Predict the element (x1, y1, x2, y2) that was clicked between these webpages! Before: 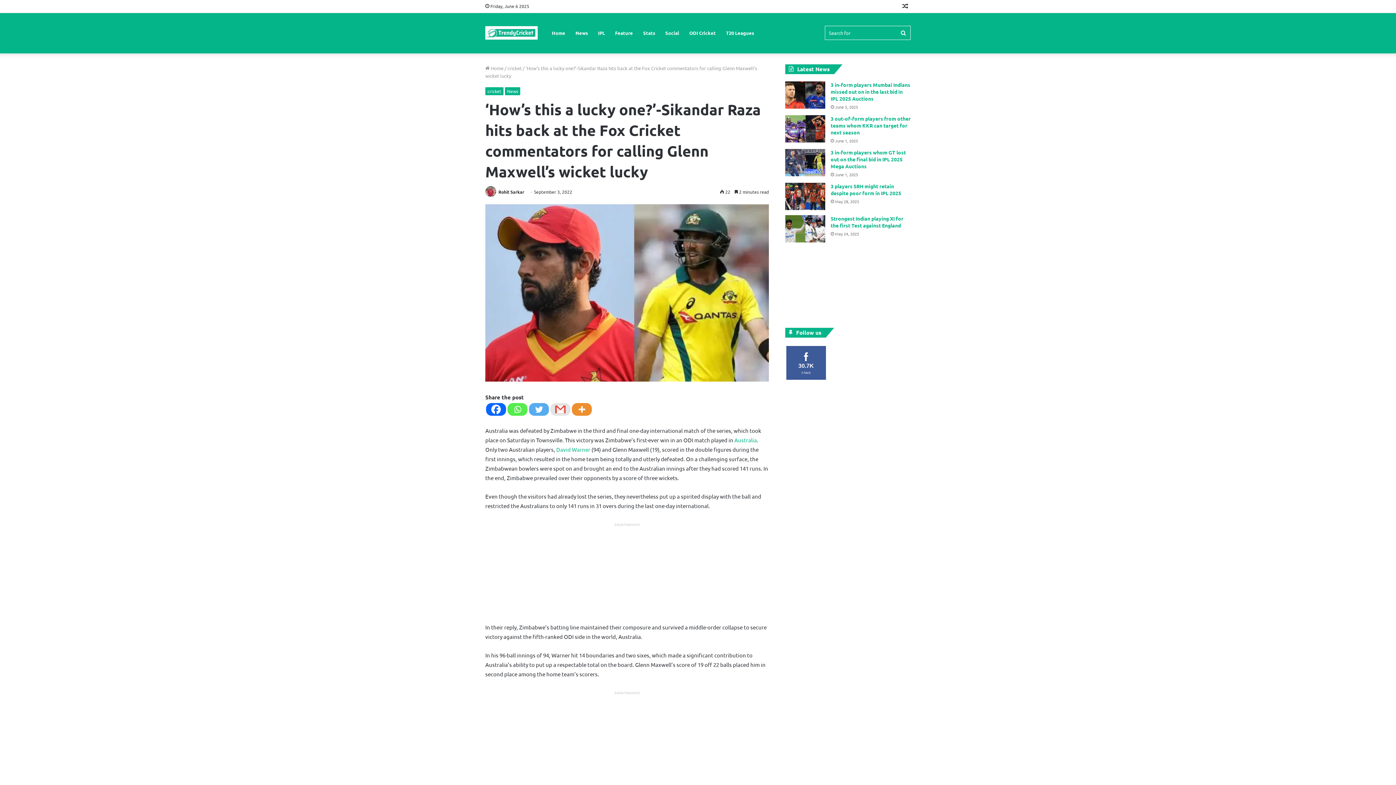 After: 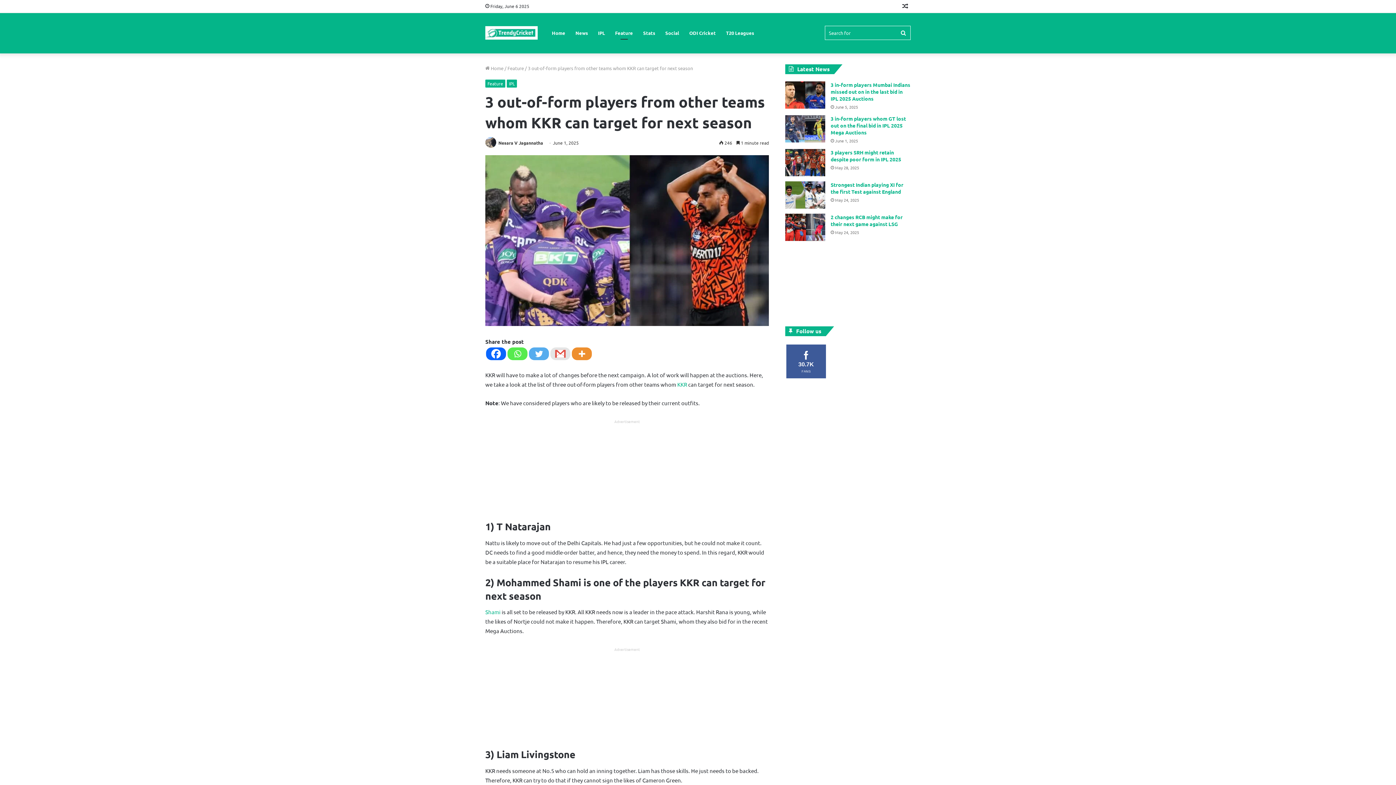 Action: label: 3 out-of-form players from other teams whom KKR can target for next season bbox: (830, 115, 910, 135)